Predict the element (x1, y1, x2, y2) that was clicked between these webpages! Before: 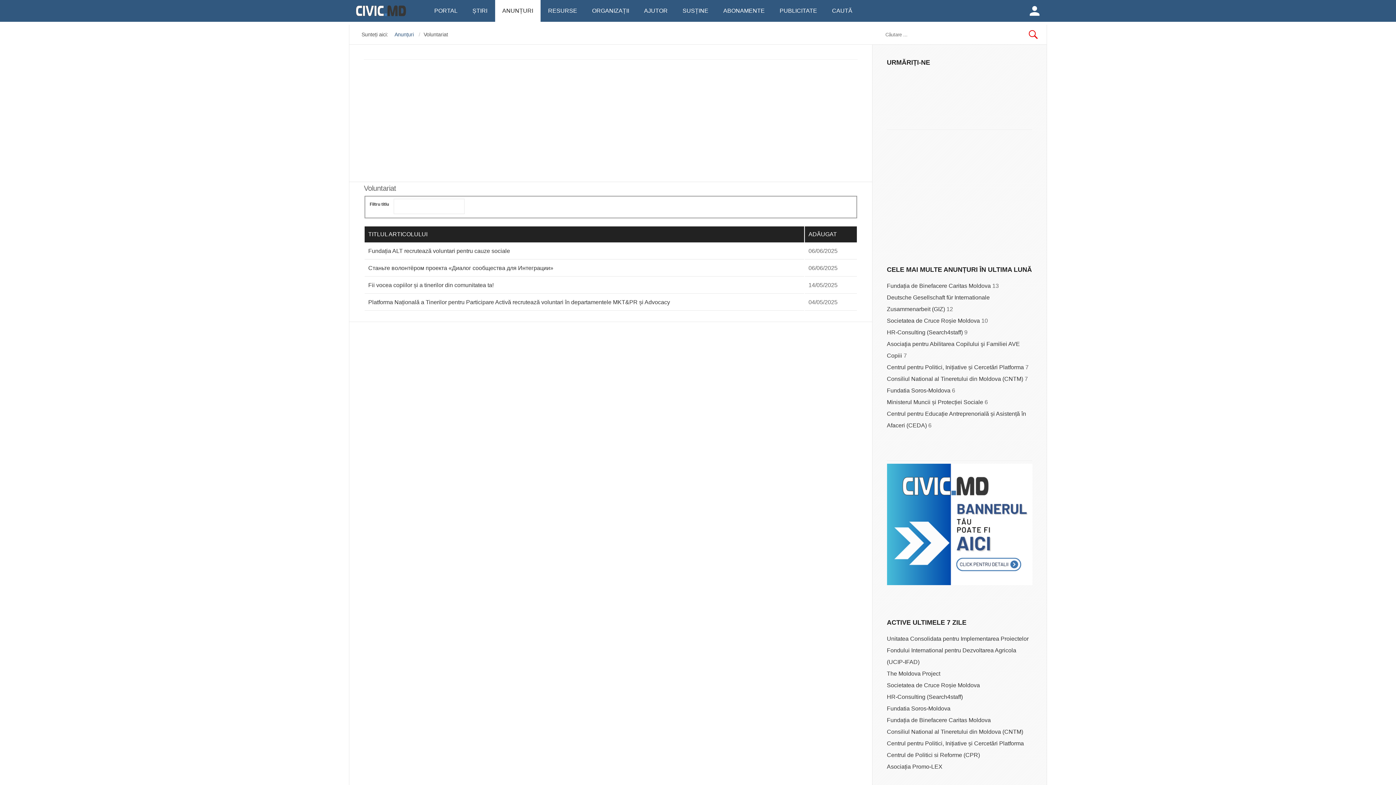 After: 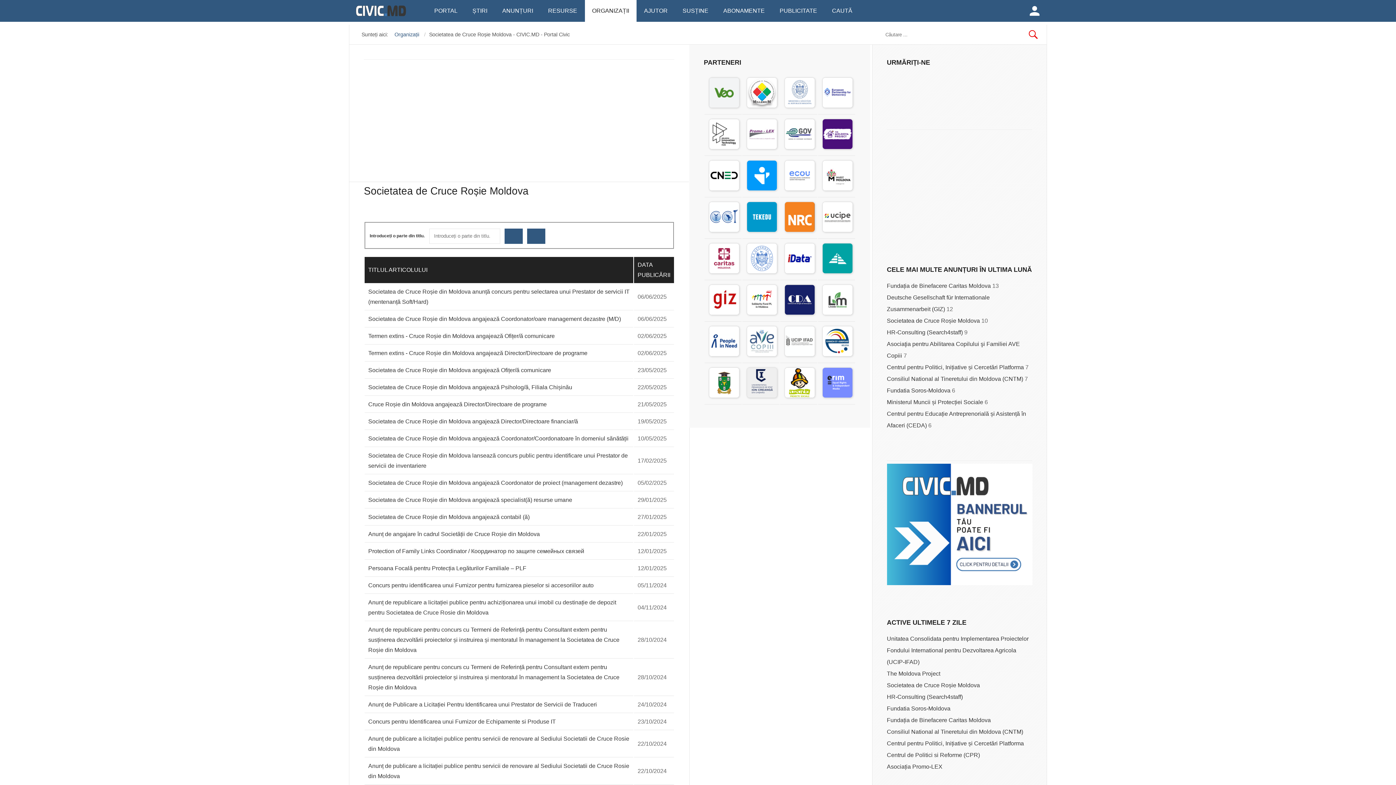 Action: label: Societatea de Cruce Roșie Moldova bbox: (887, 682, 980, 688)